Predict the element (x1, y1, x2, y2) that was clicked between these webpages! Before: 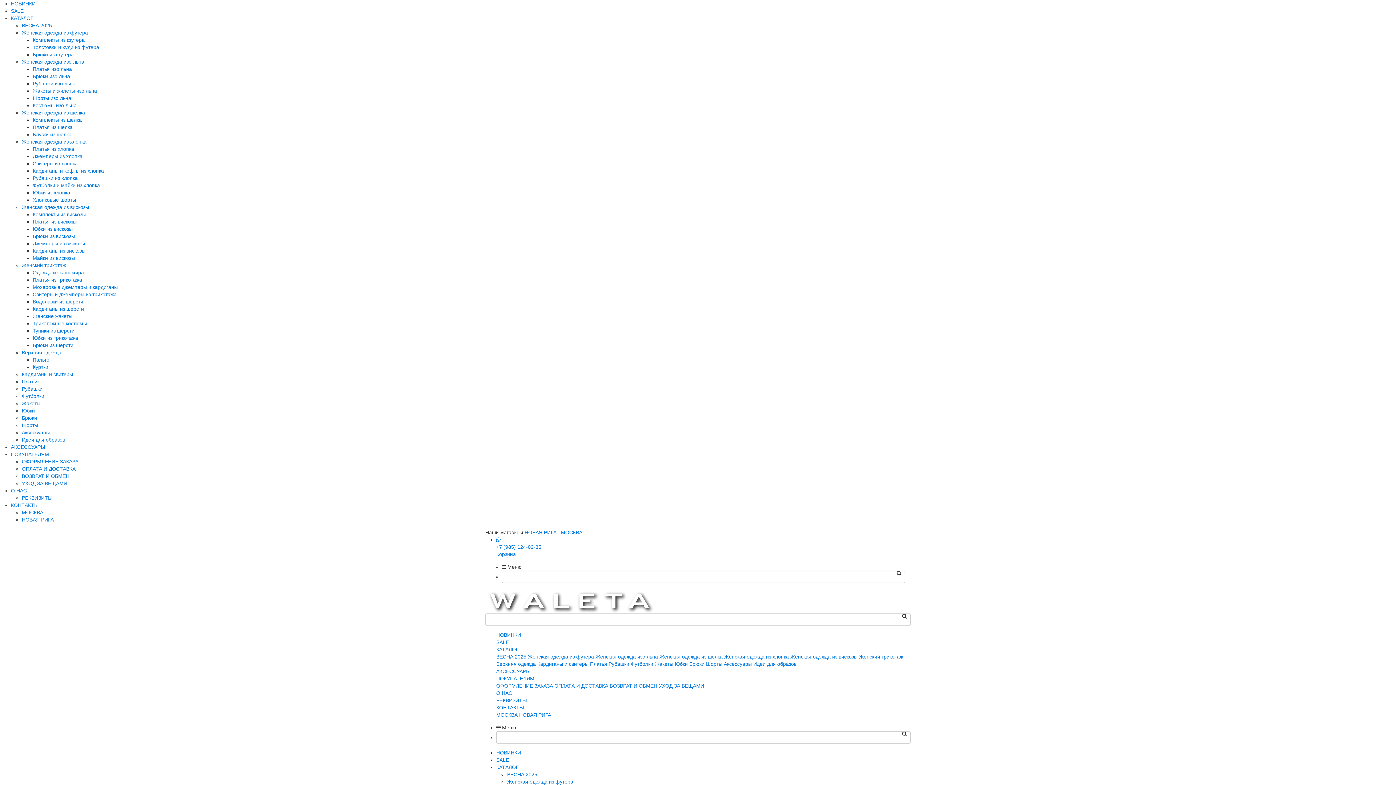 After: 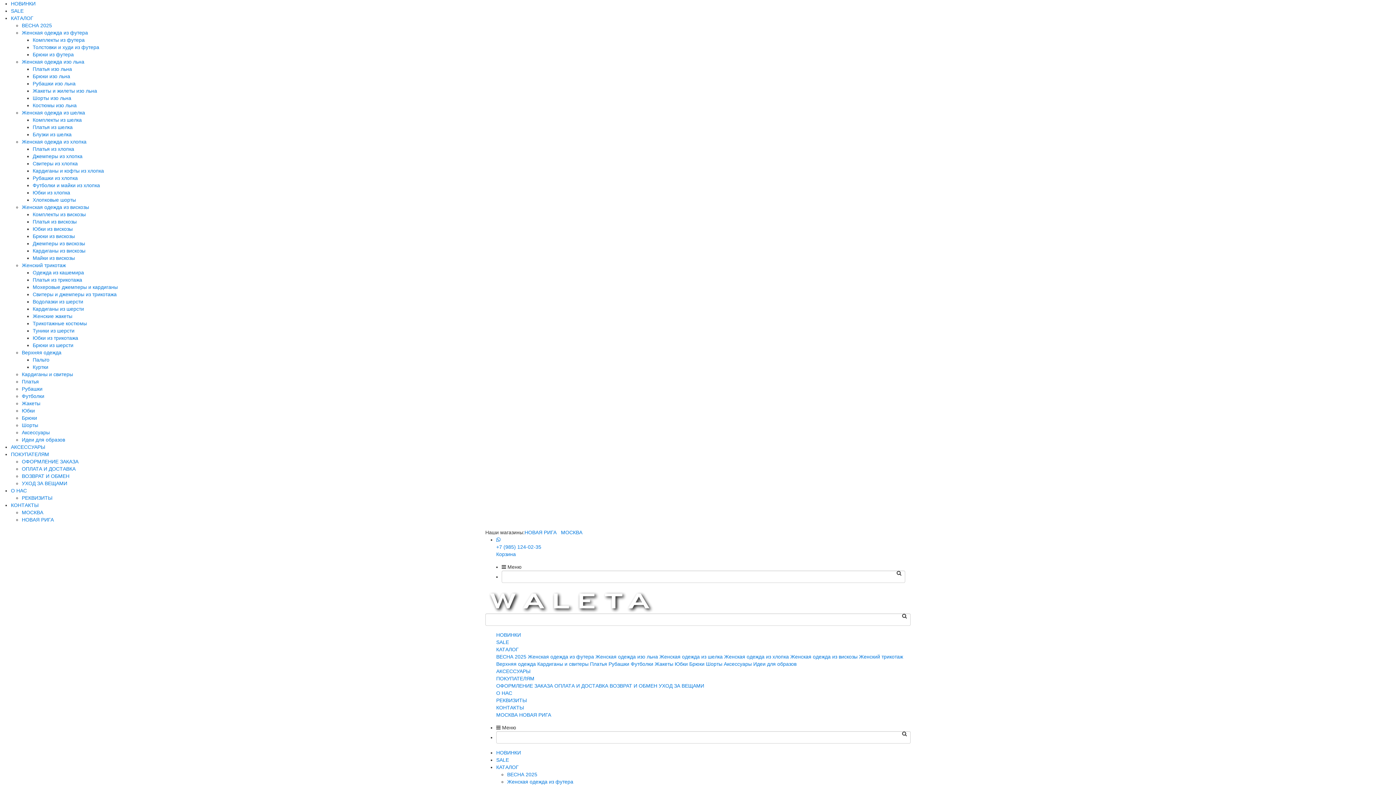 Action: label: Футболки bbox: (21, 393, 44, 399)